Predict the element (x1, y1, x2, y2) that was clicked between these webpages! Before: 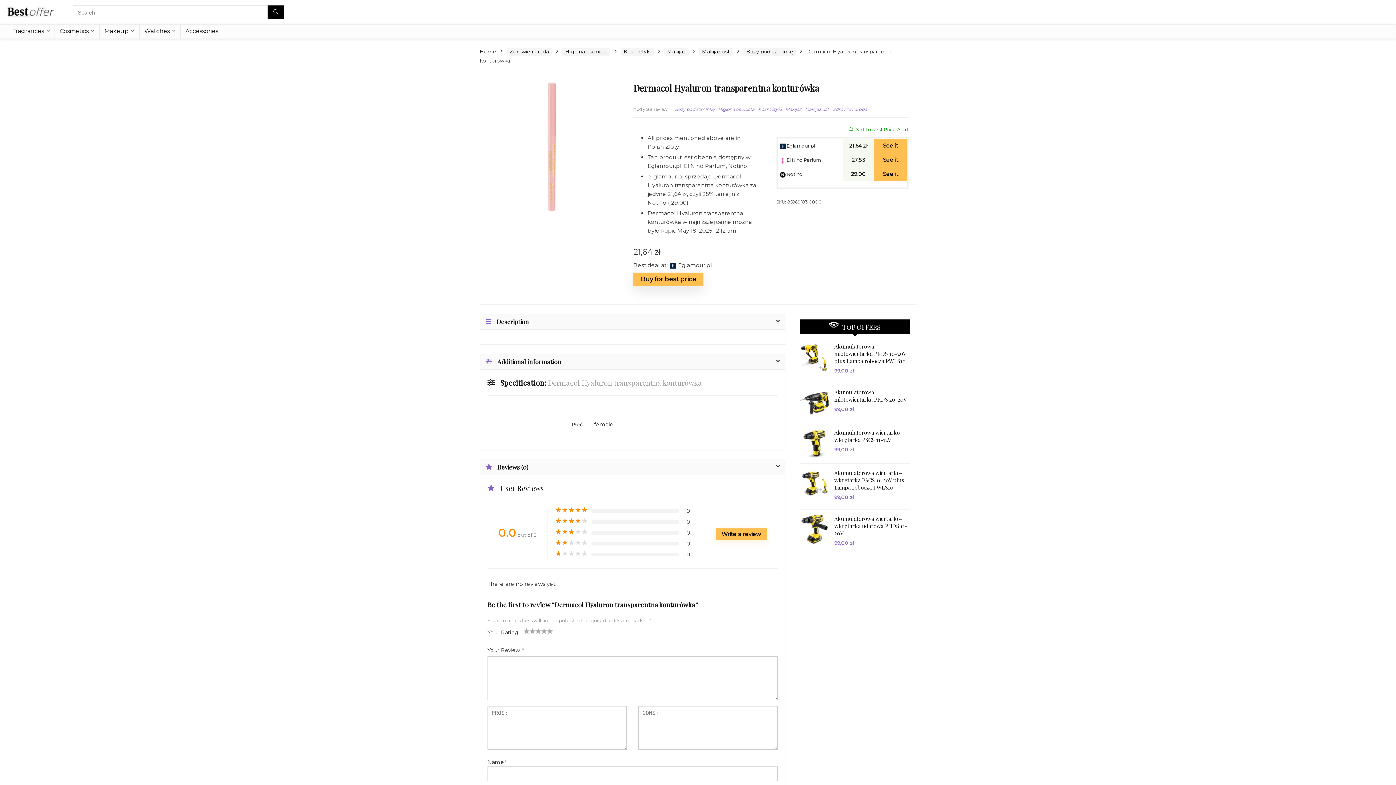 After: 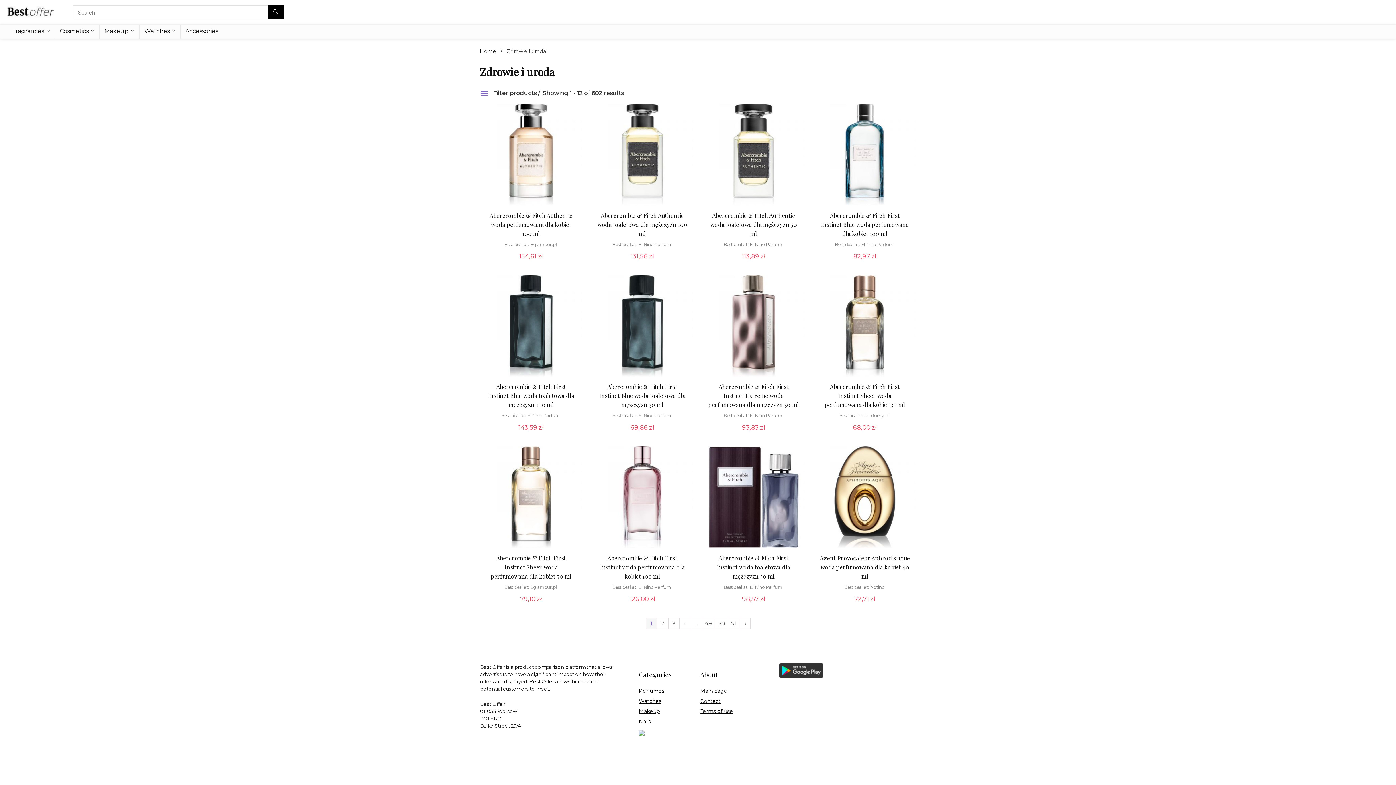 Action: bbox: (506, 48, 552, 55) label: Zdrowie i uroda